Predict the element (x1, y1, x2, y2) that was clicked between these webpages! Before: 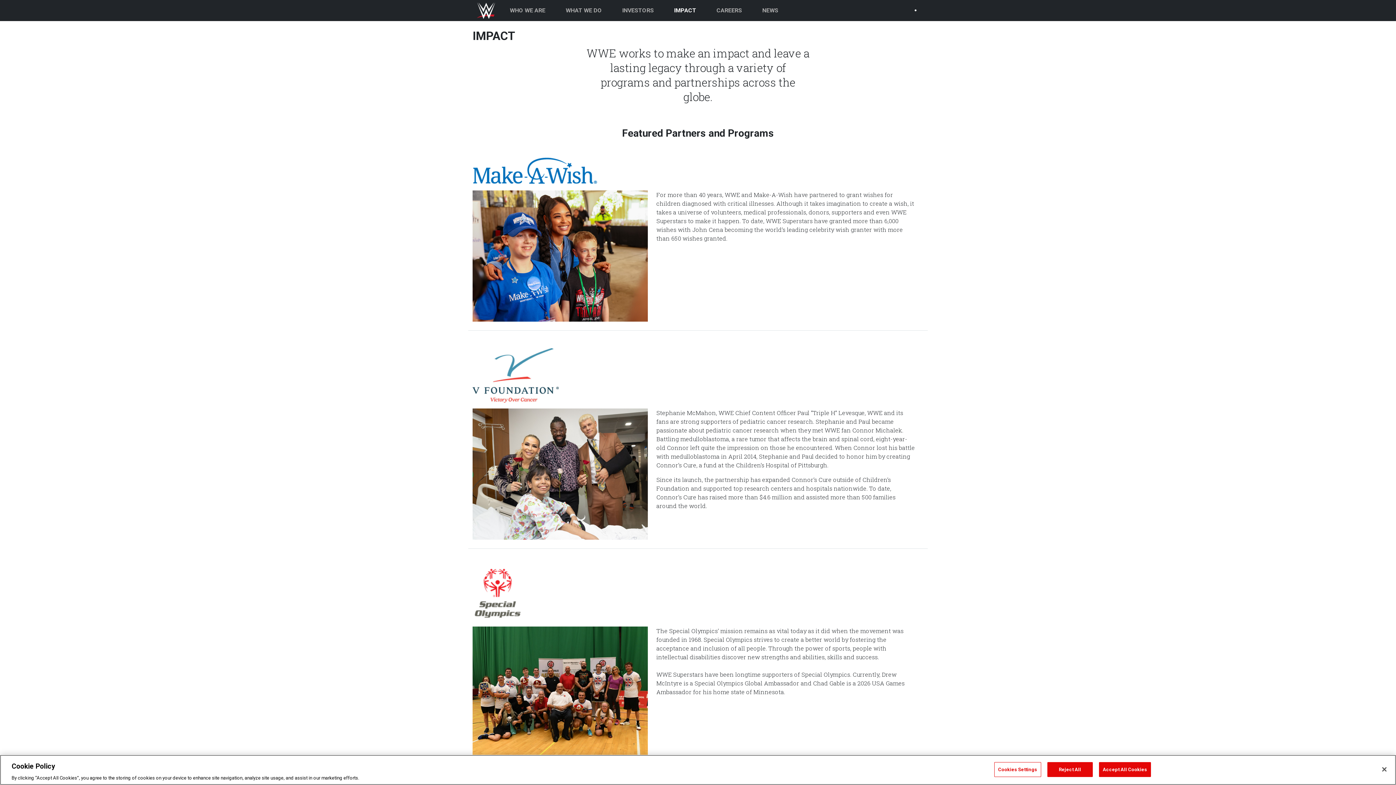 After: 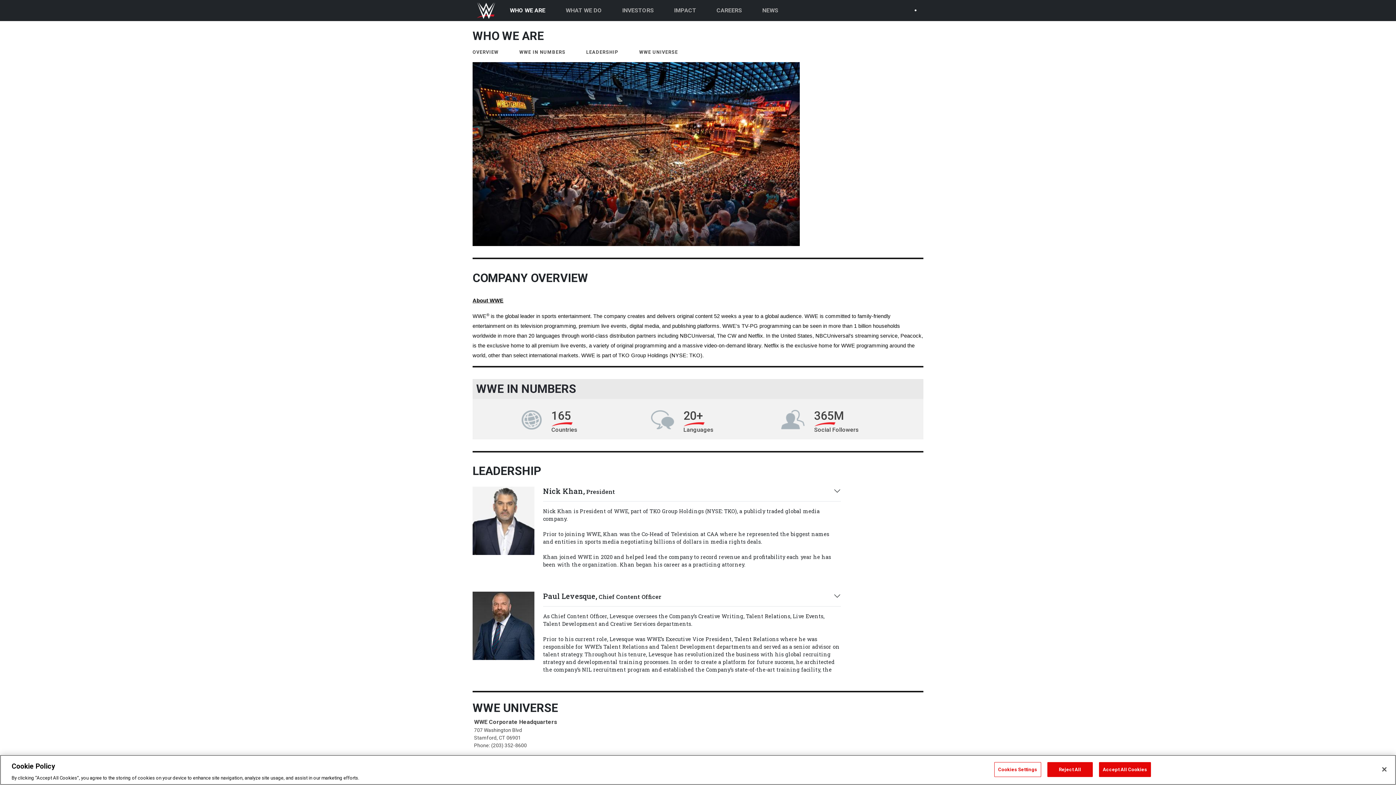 Action: bbox: (507, 3, 548, 17) label: WHO WE ARE